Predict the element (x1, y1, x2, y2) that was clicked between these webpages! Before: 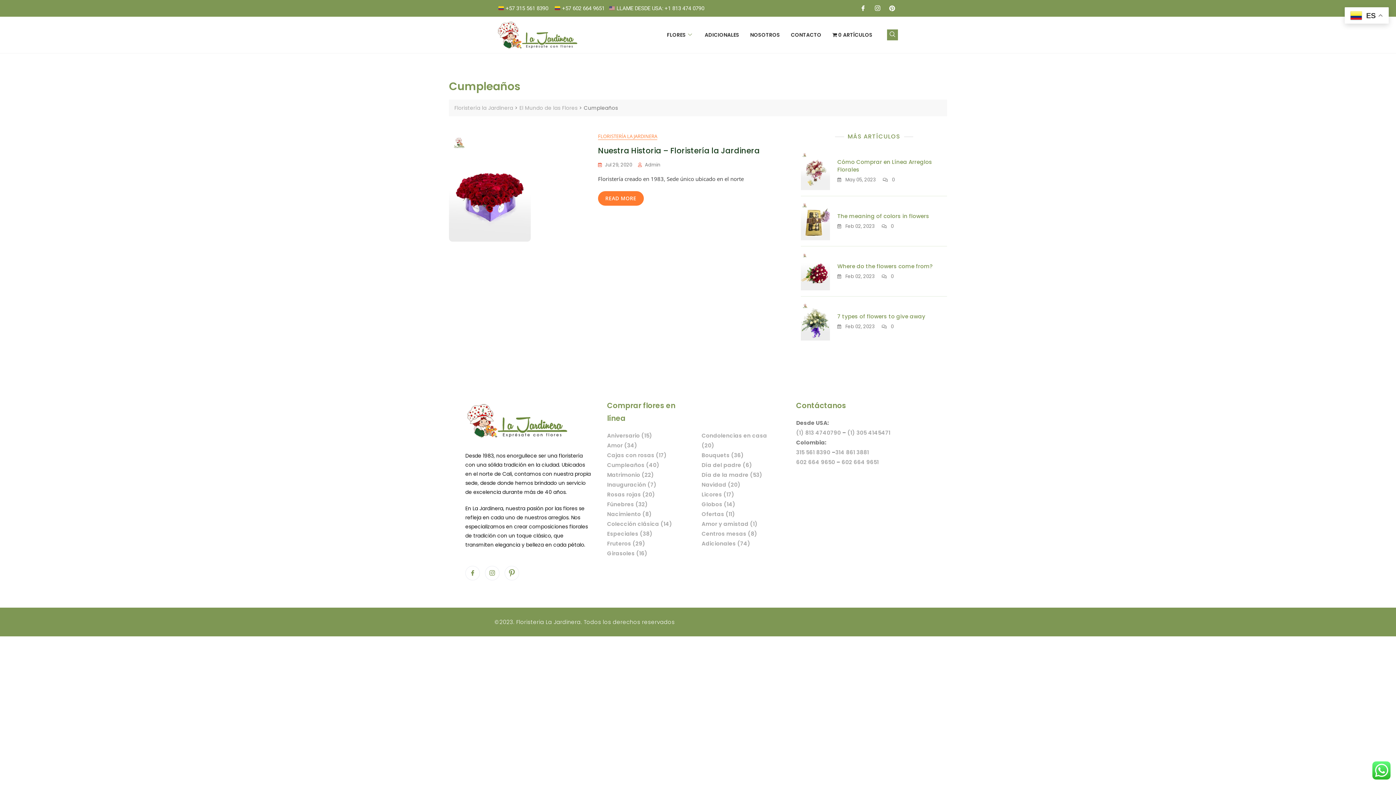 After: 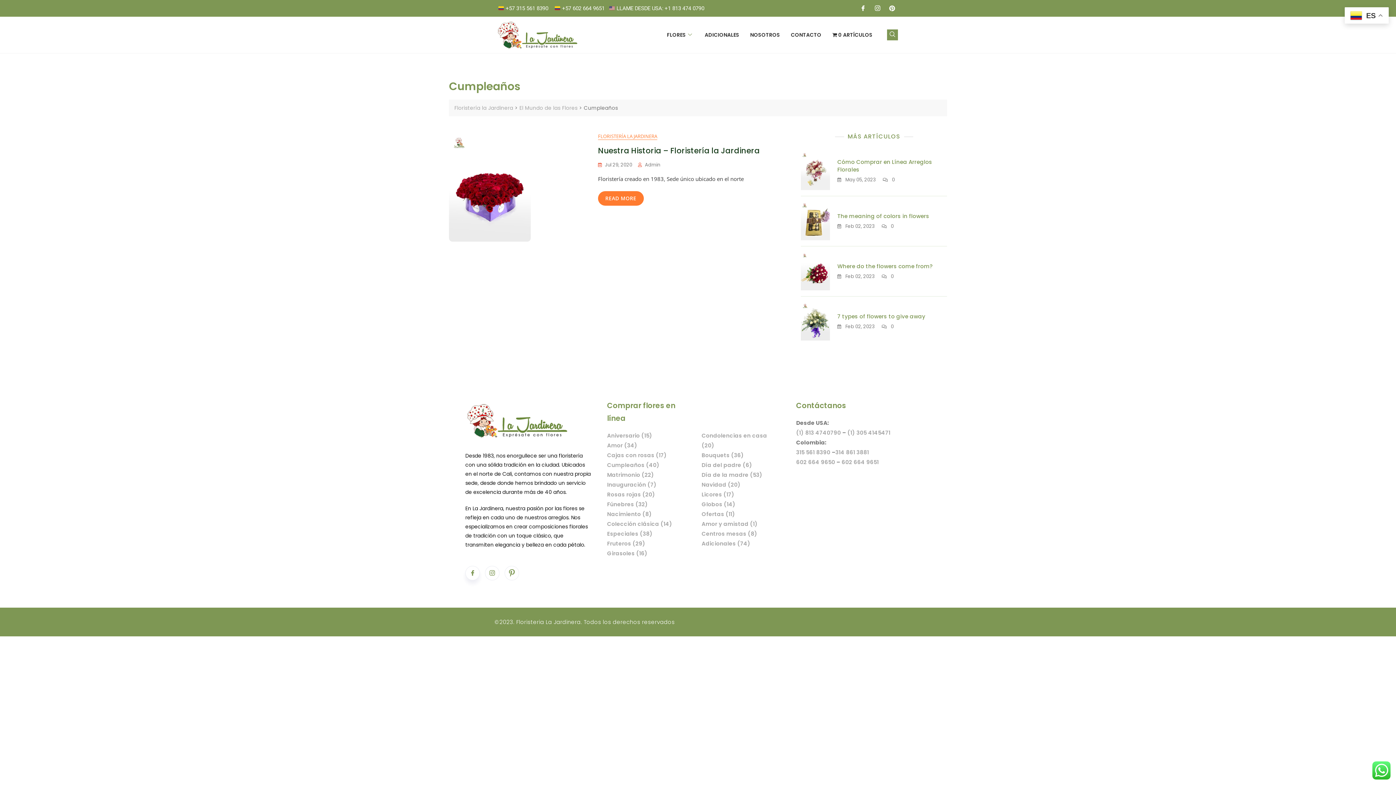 Action: bbox: (465, 566, 480, 580) label: Facebook